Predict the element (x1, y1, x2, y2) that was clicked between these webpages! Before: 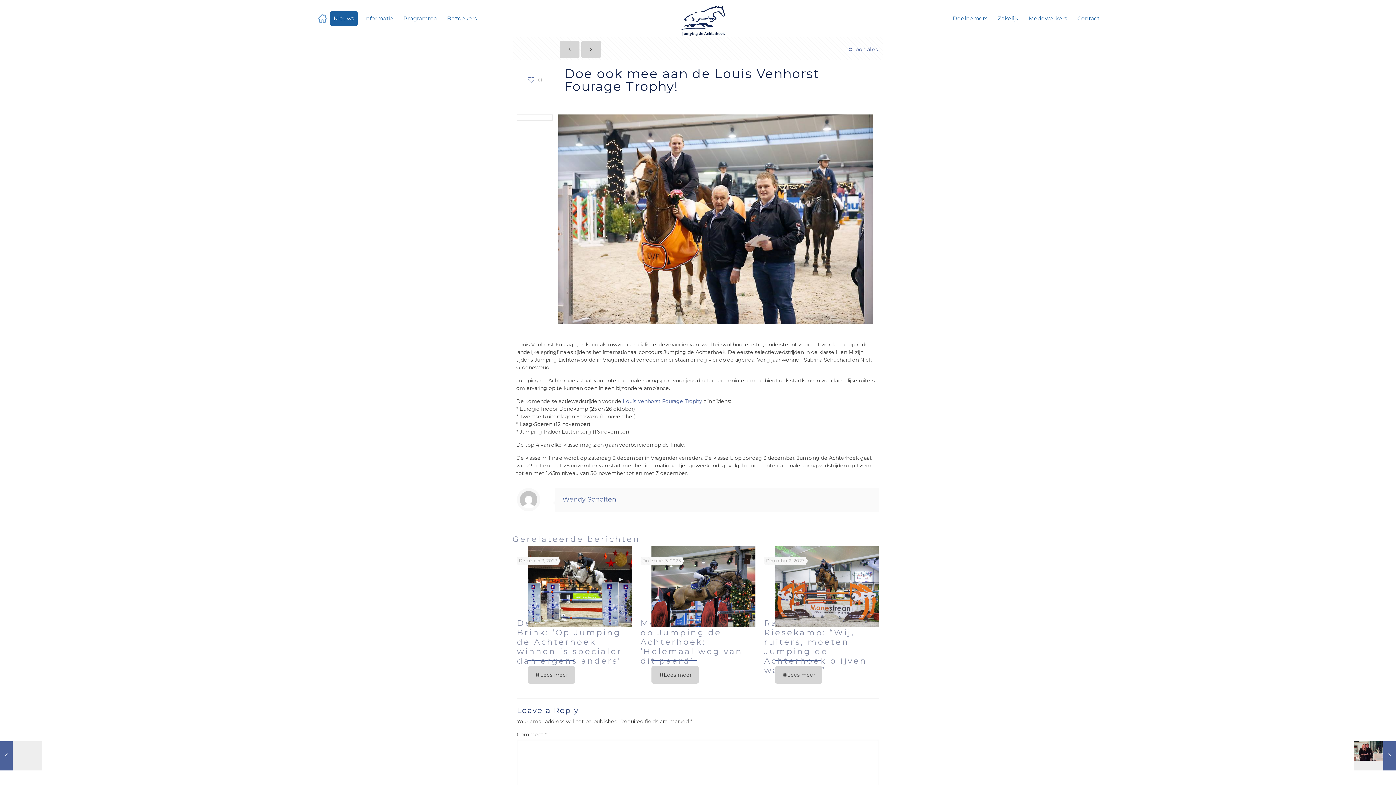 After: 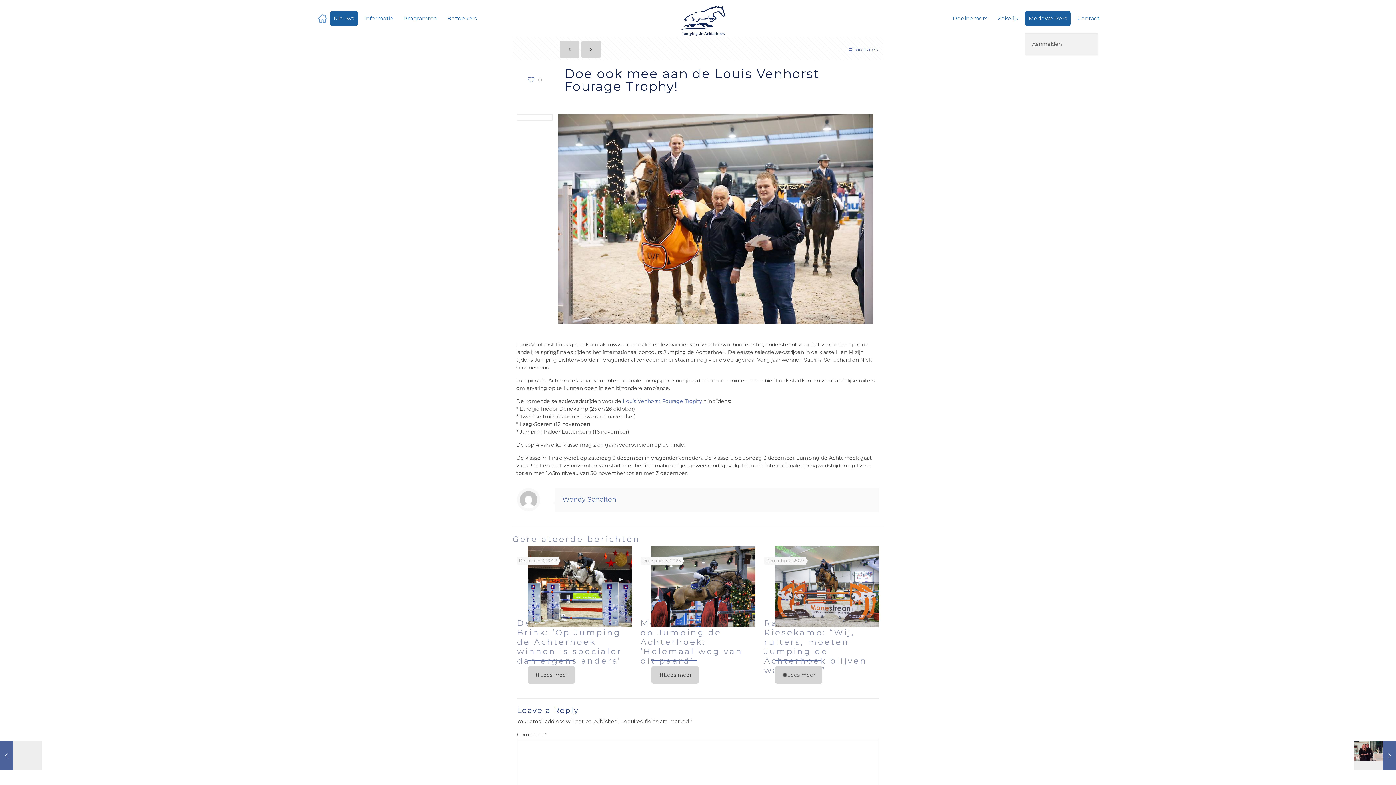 Action: label: Medewerkers bbox: (1025, 11, 1071, 25)